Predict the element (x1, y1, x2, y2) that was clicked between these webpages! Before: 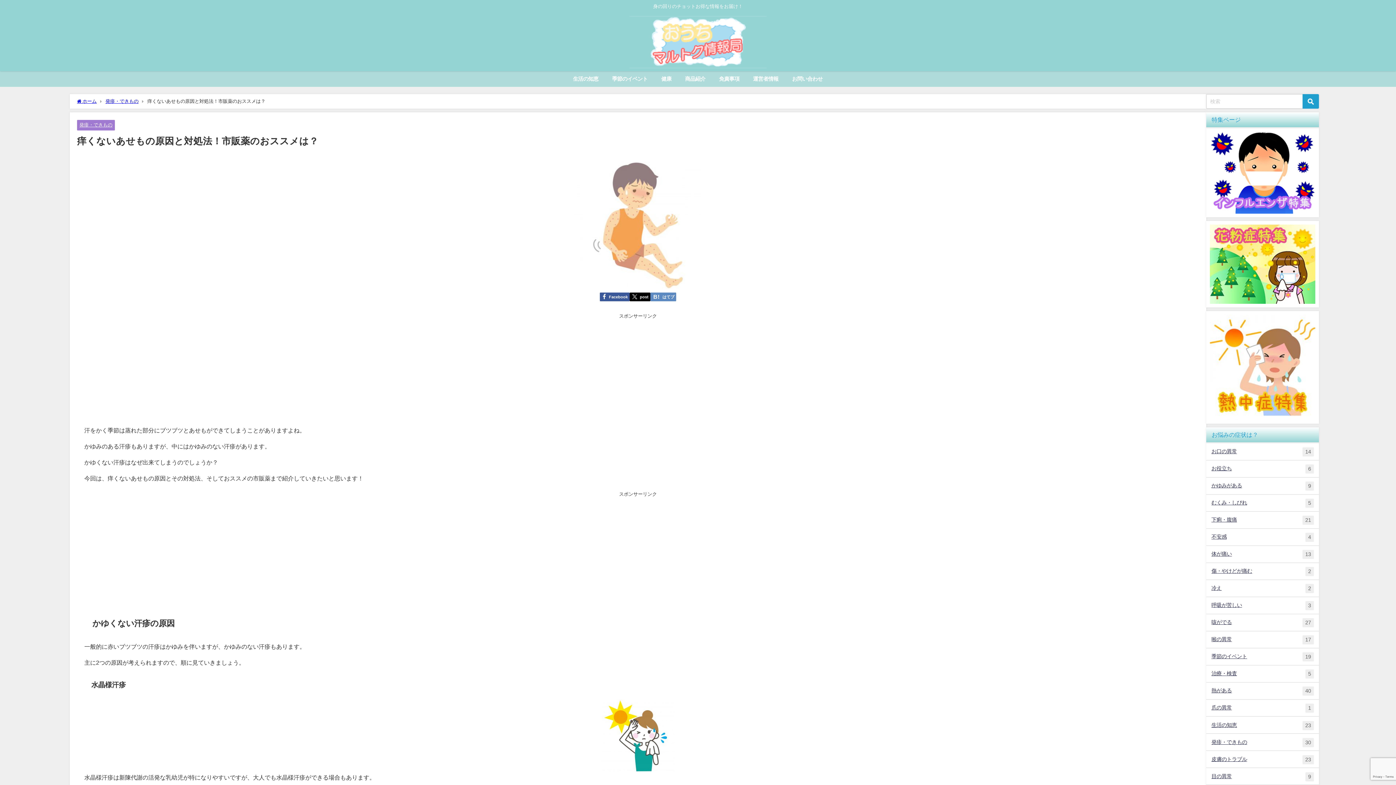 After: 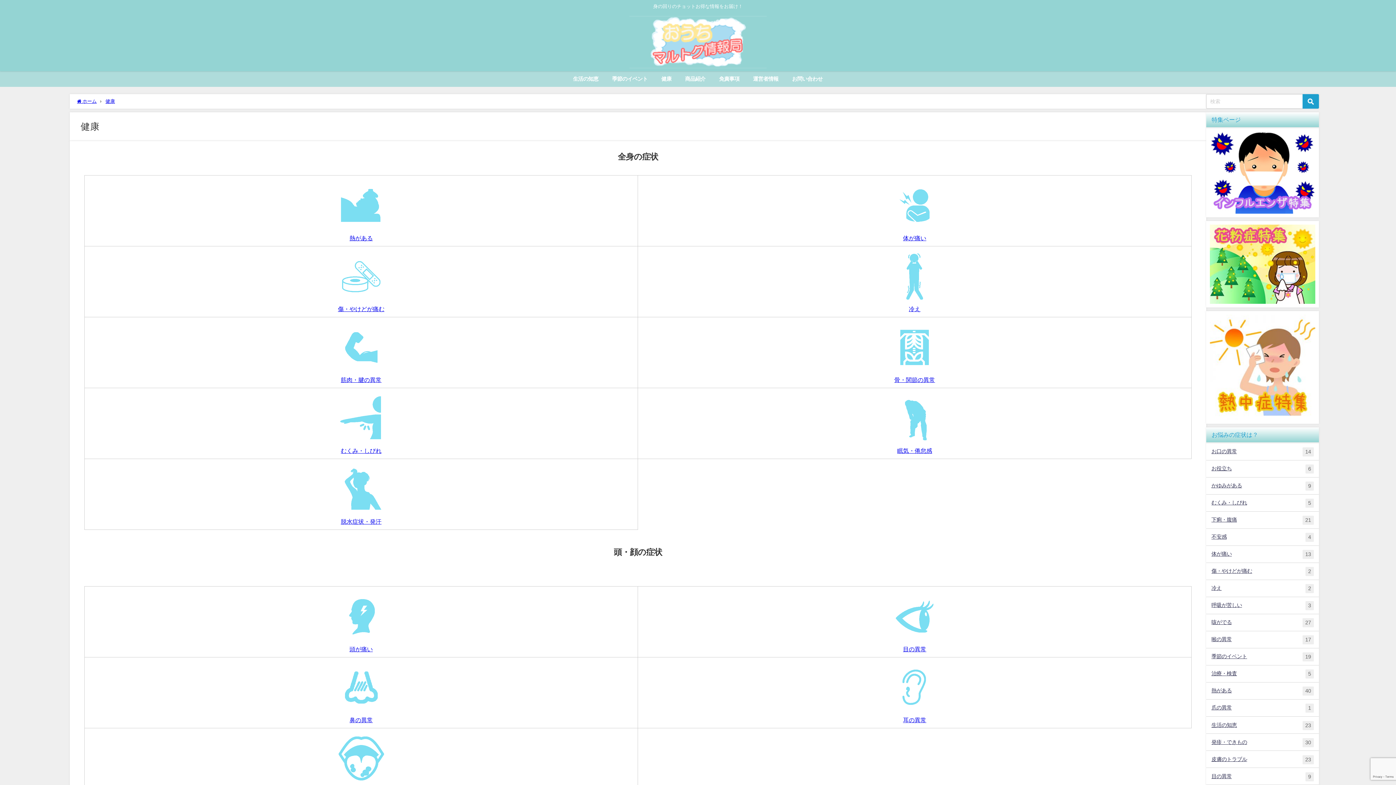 Action: bbox: (654, 71, 678, 86) label: 健康